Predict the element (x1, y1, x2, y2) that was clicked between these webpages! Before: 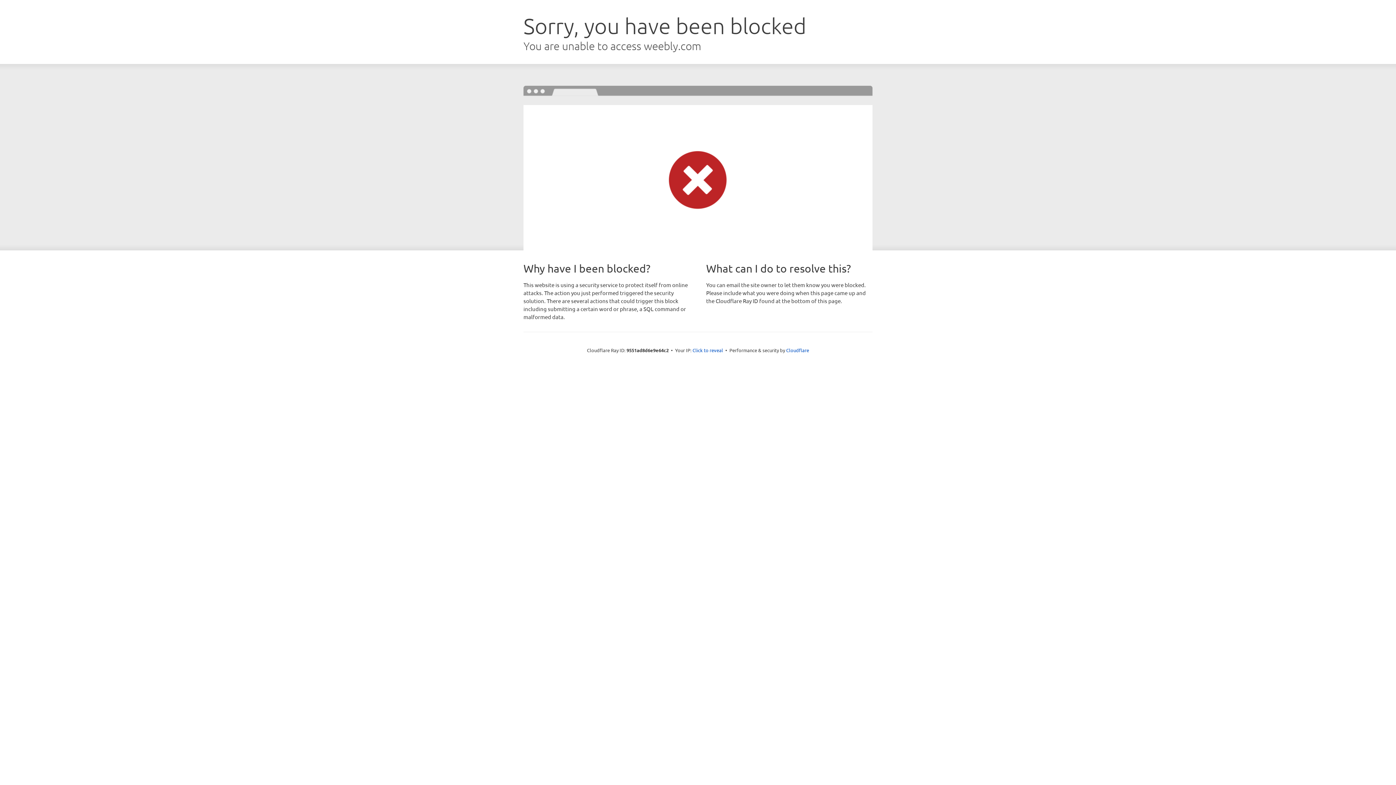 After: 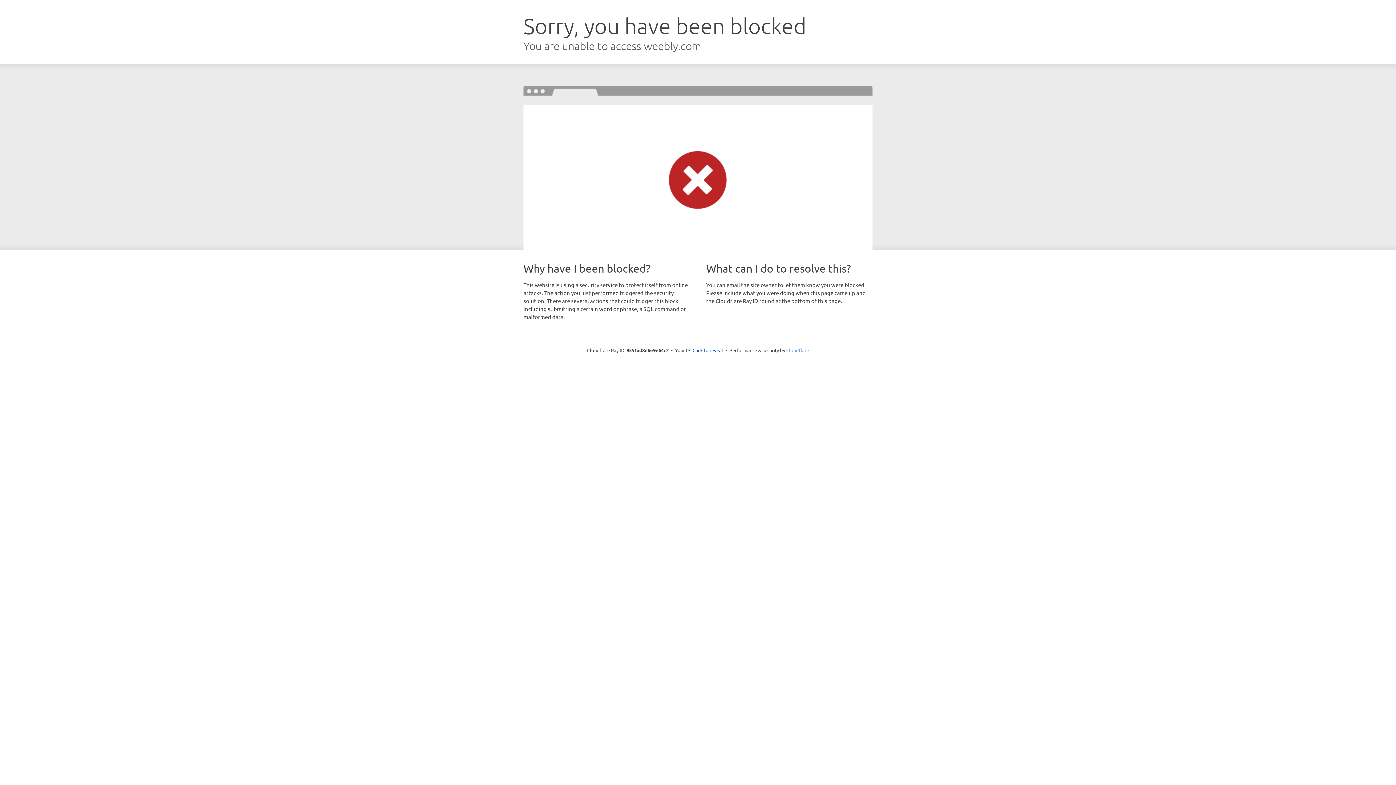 Action: label: Cloudflare bbox: (786, 347, 809, 353)